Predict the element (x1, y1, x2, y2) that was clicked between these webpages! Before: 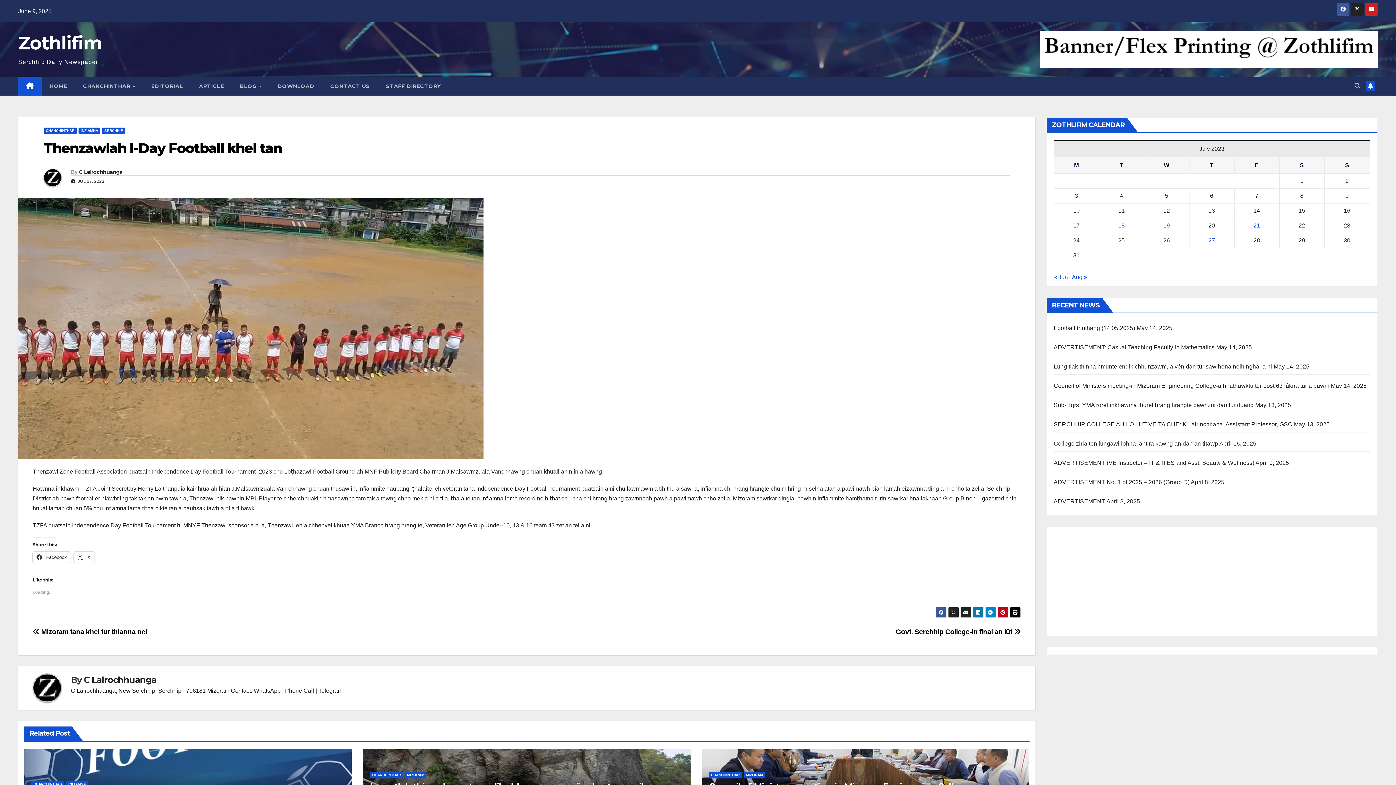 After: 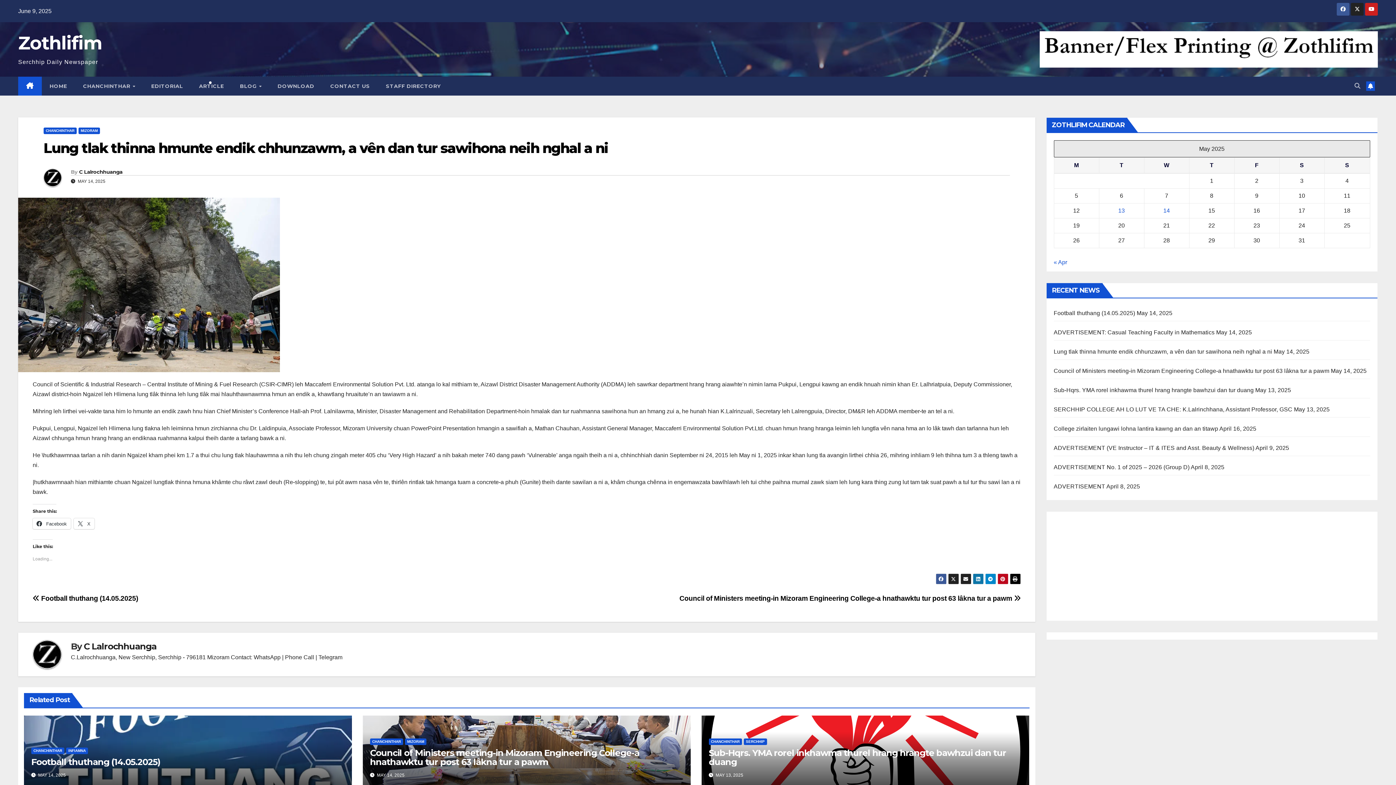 Action: label: Lung tlak thinna hmunte endik chhunzawm, a vên dan tur sawihona neih nghal a ni bbox: (1054, 363, 1272, 369)